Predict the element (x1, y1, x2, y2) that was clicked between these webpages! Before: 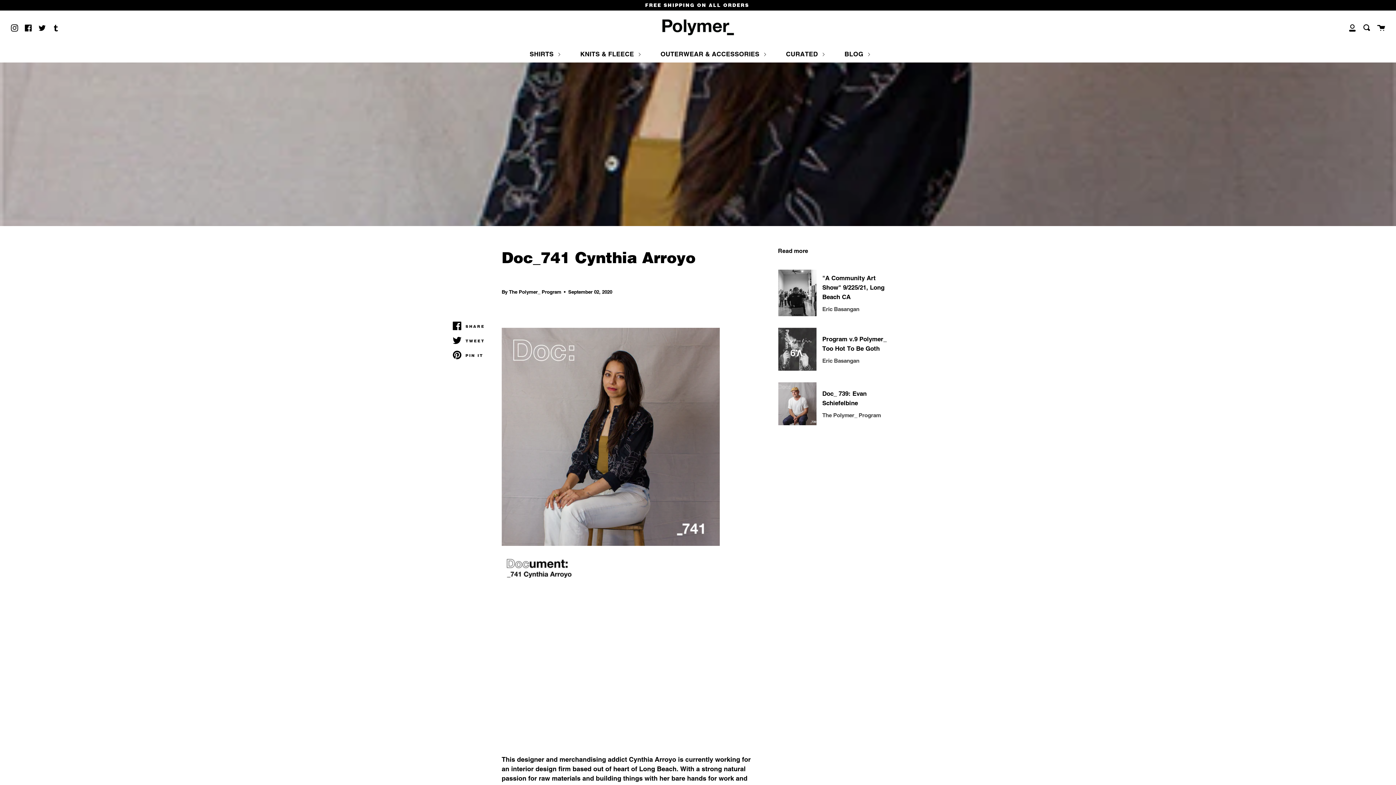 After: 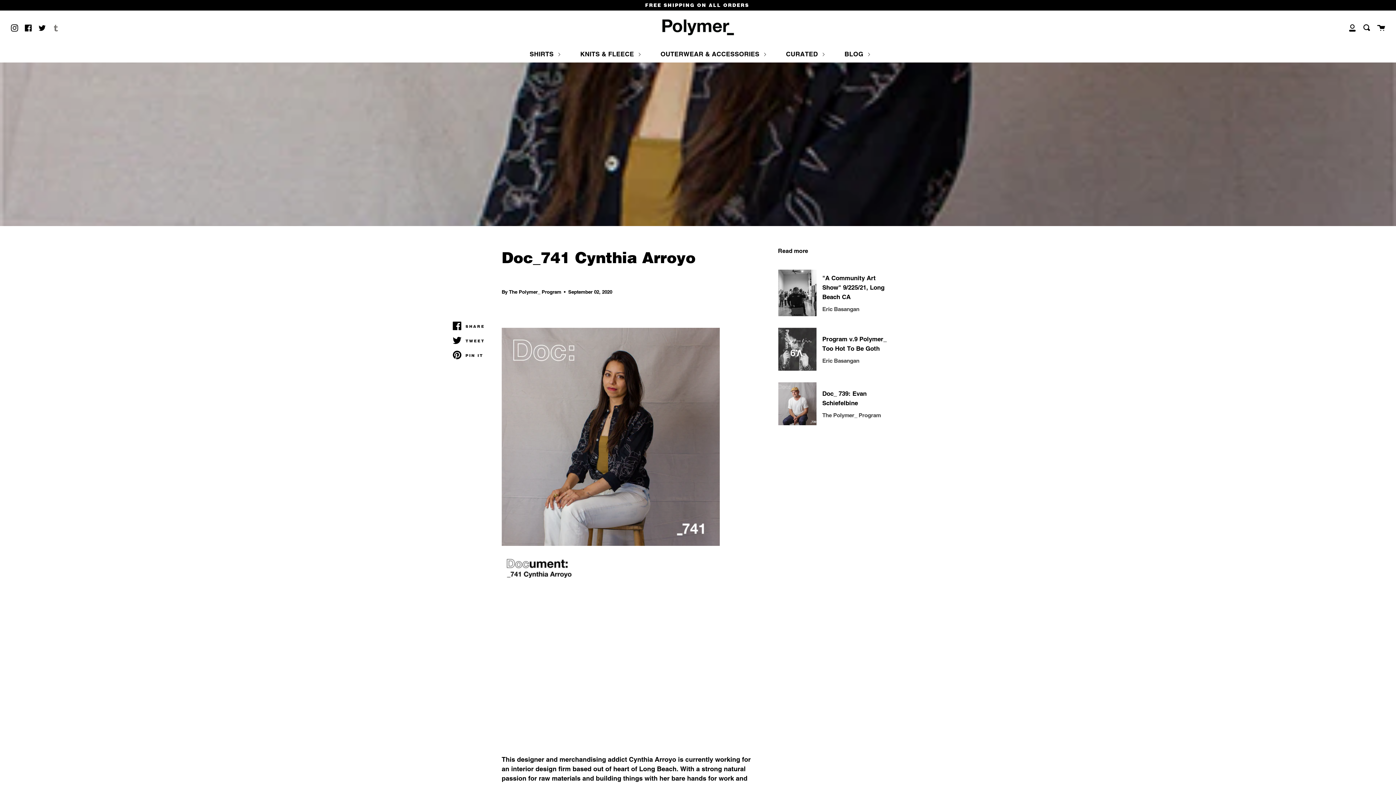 Action: label: Tumblr bbox: (52, 22, 59, 31)